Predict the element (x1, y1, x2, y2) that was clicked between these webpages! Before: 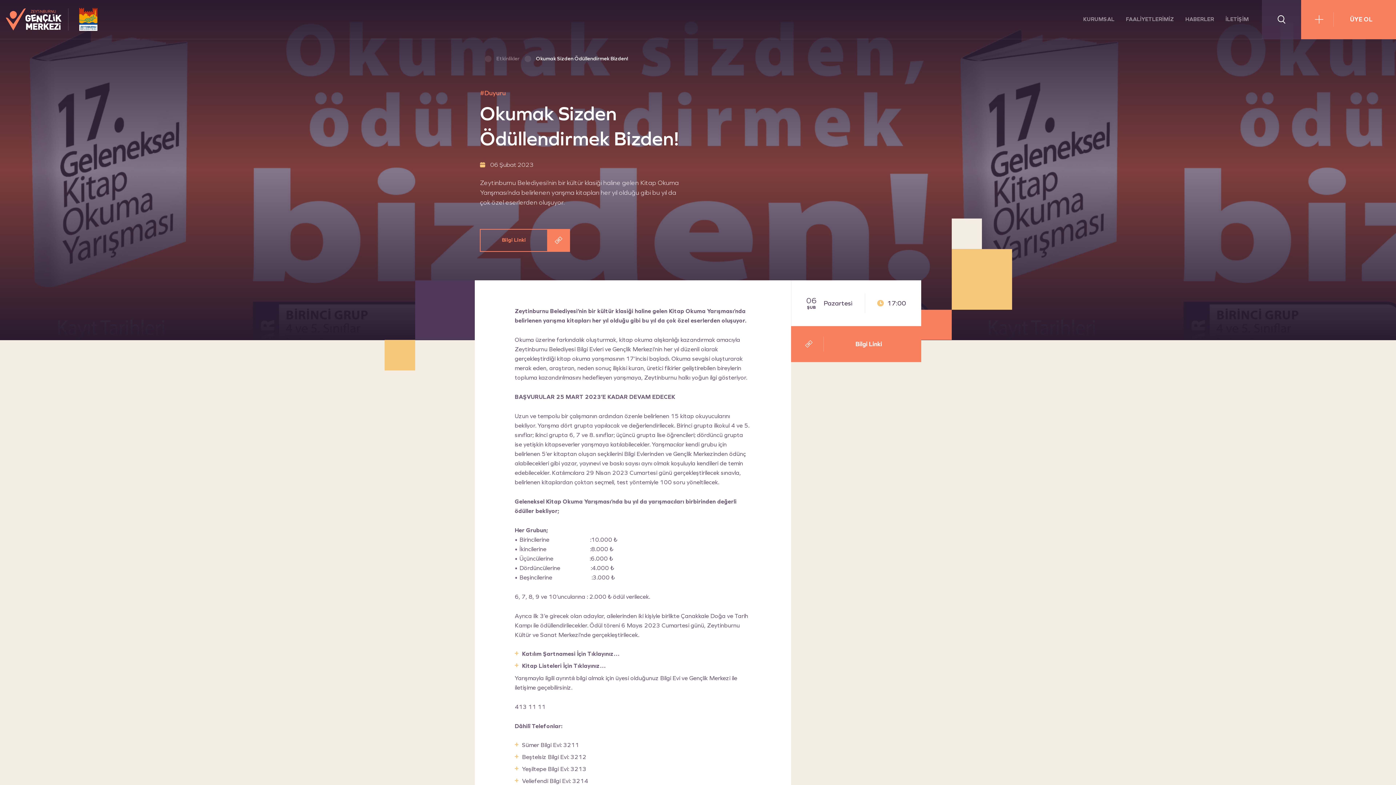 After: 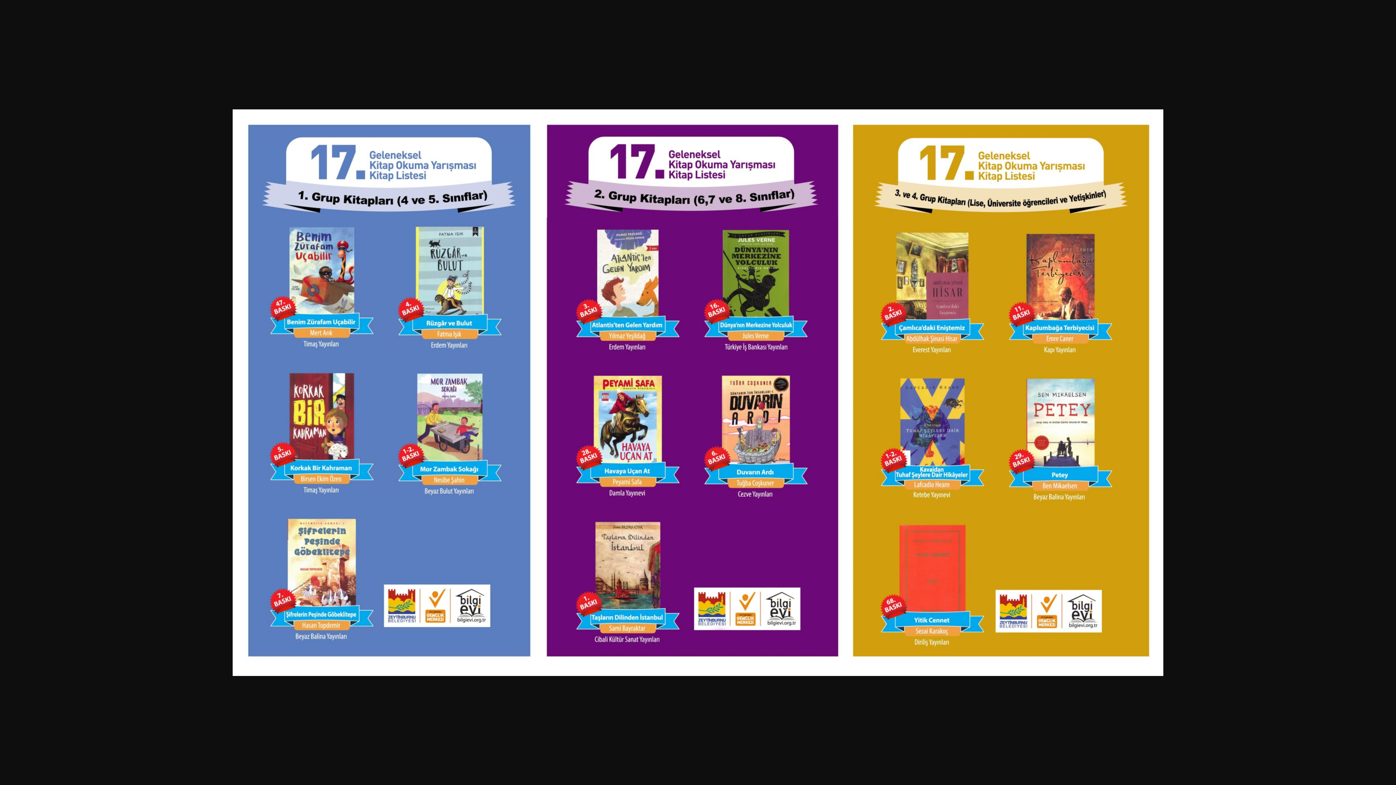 Action: label: Kitap Listeleri İçin Tıklayınız… bbox: (522, 662, 605, 669)